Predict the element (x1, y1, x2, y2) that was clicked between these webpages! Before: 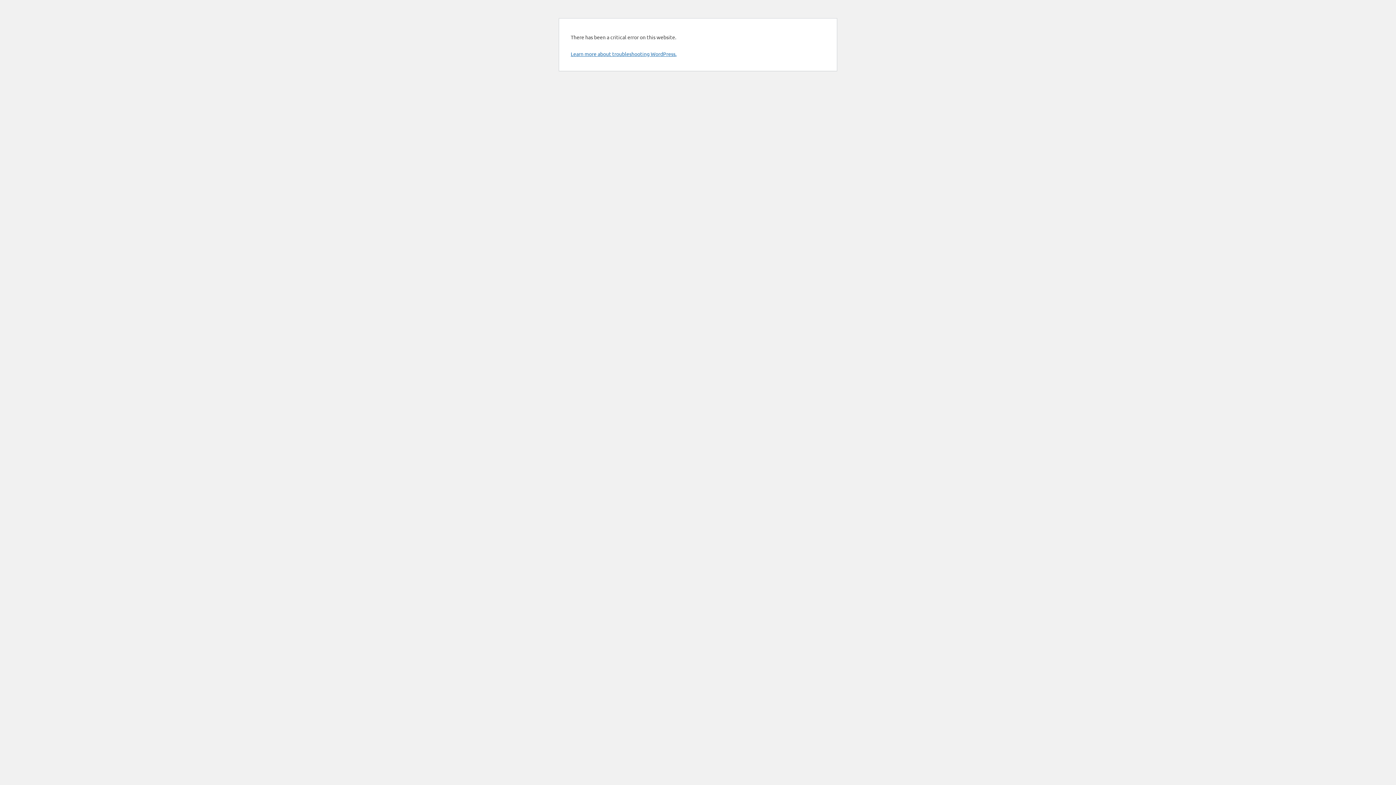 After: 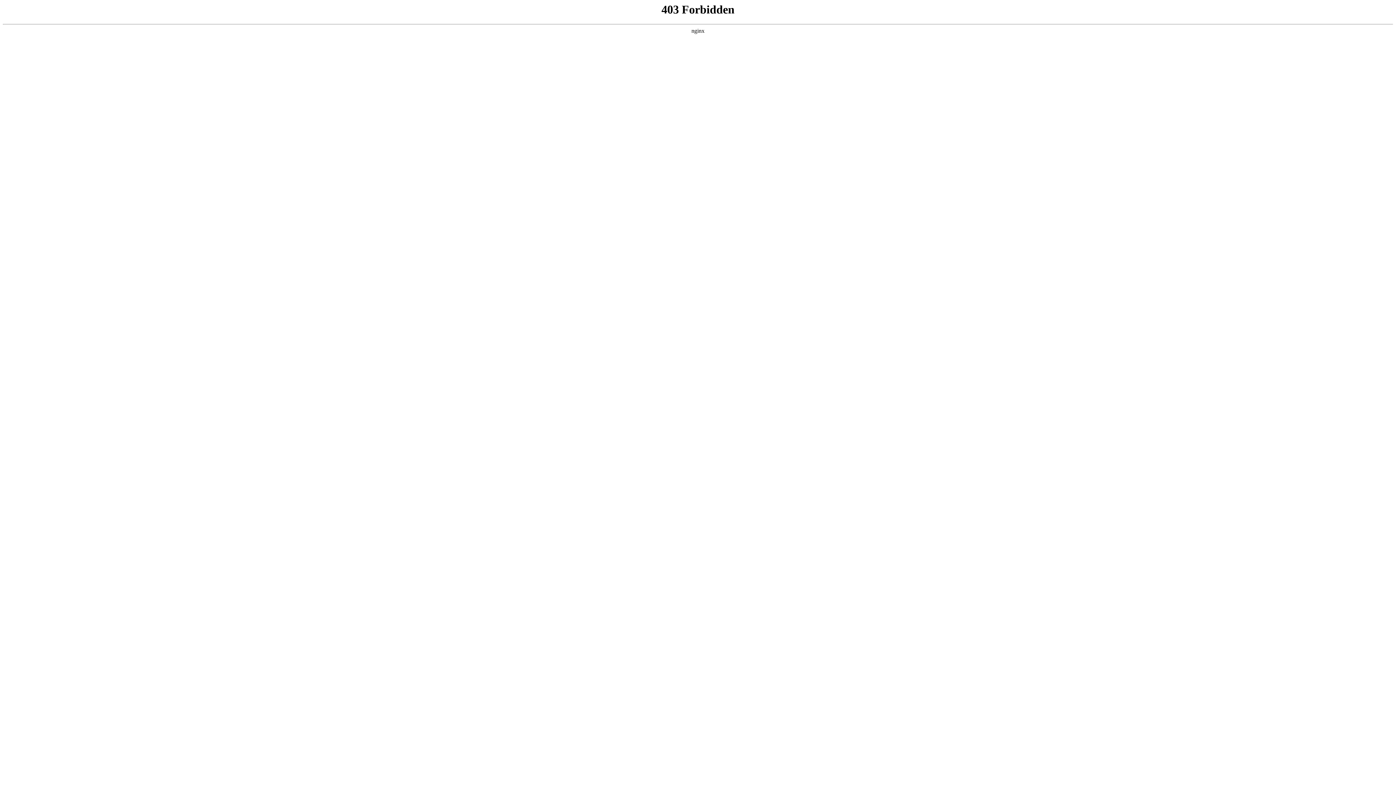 Action: label: Learn more about troubleshooting WordPress. bbox: (570, 50, 676, 57)